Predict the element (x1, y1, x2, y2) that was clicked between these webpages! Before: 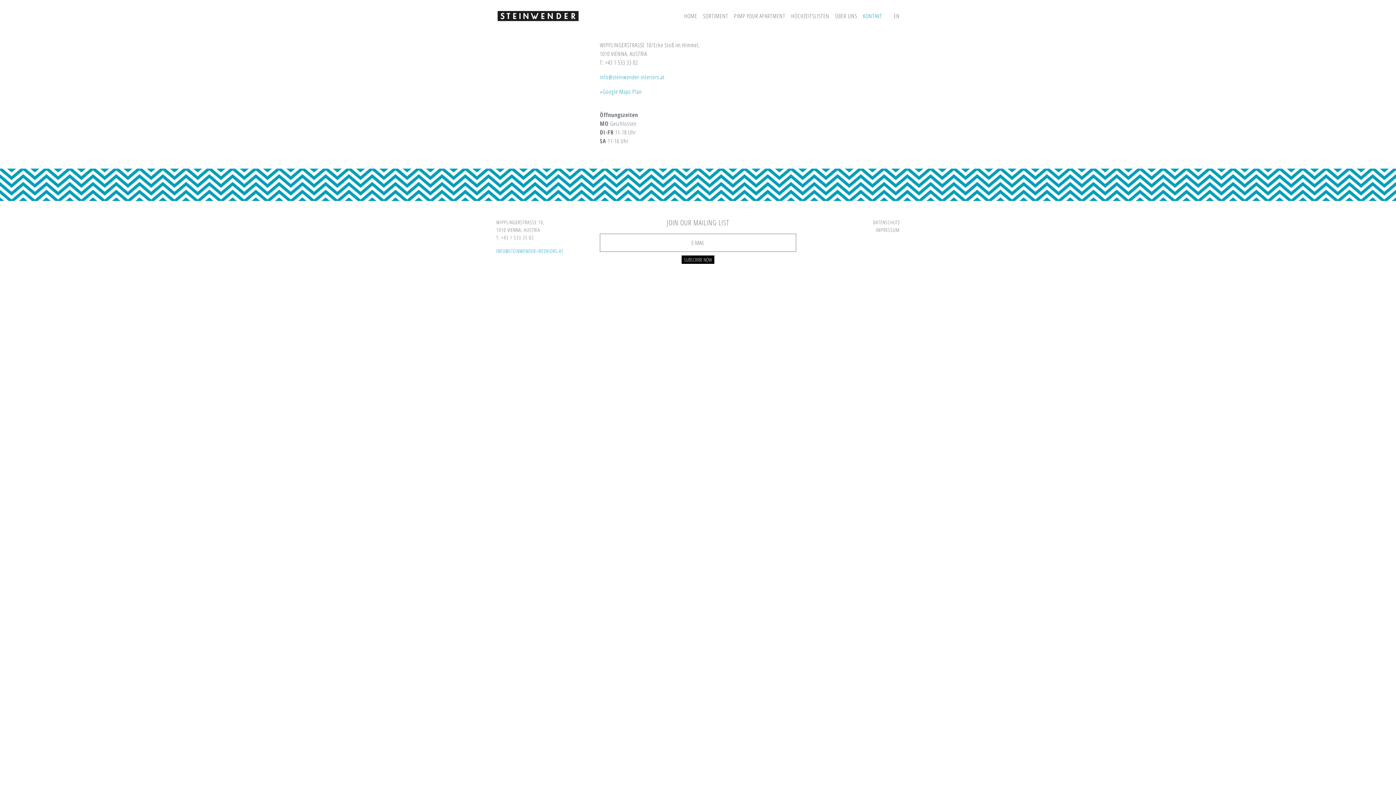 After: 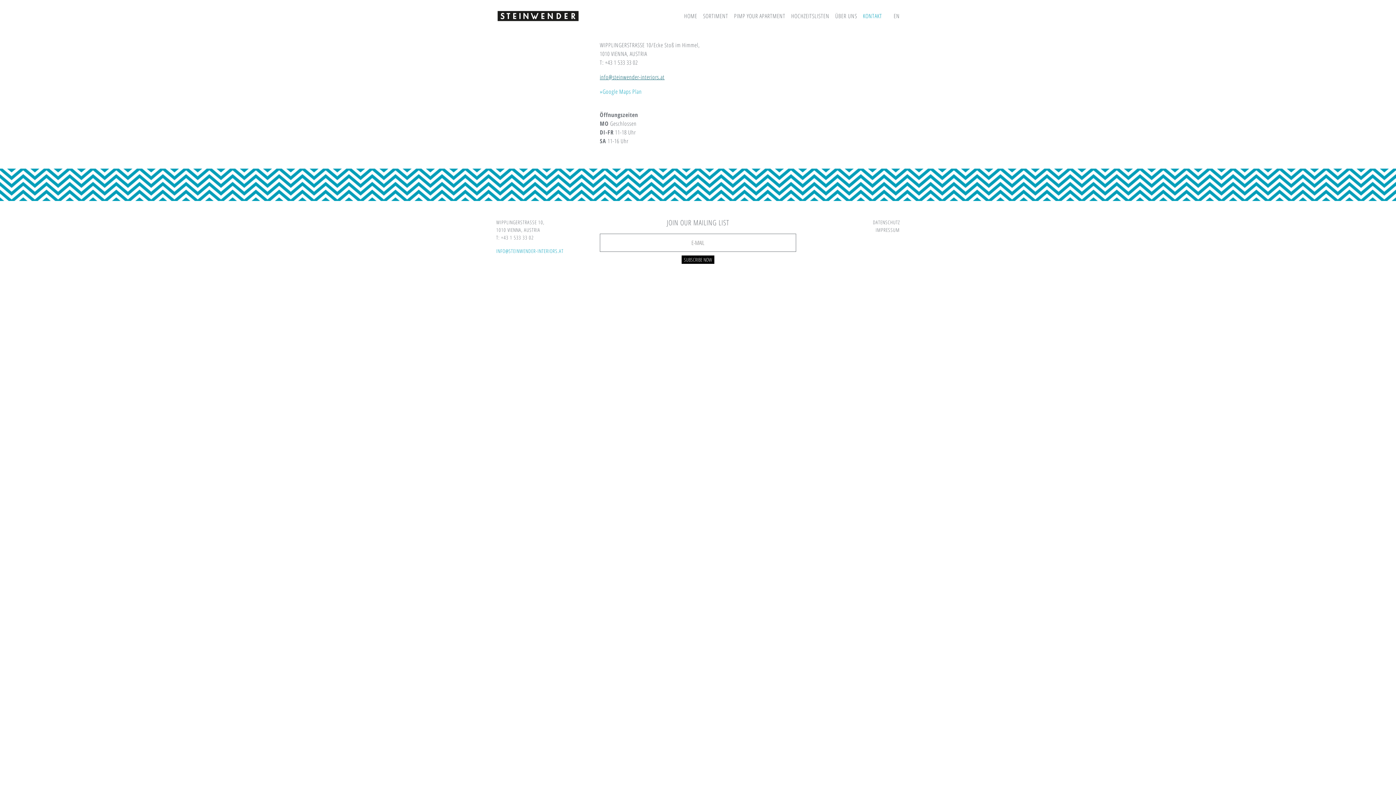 Action: label: info@steinwender-interiors.at bbox: (600, 73, 664, 81)